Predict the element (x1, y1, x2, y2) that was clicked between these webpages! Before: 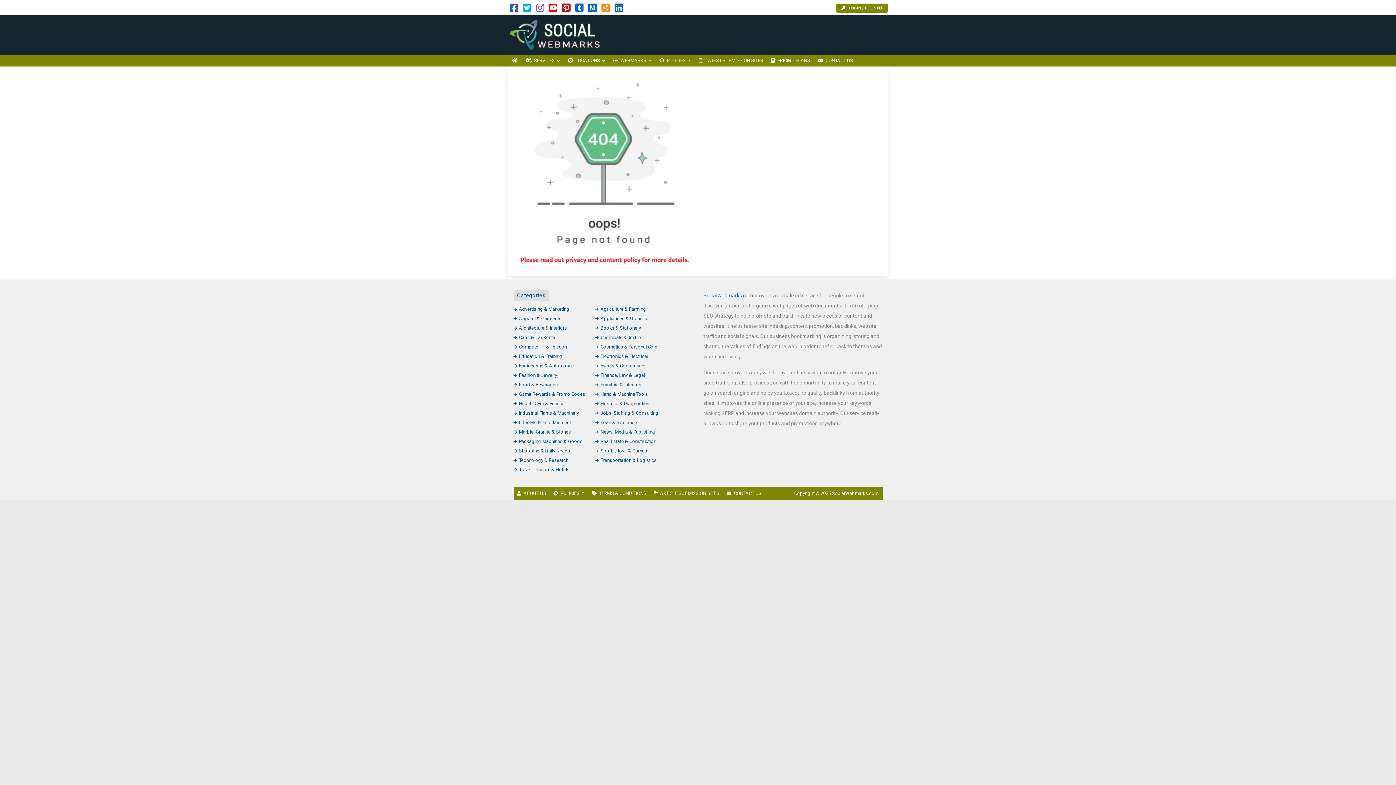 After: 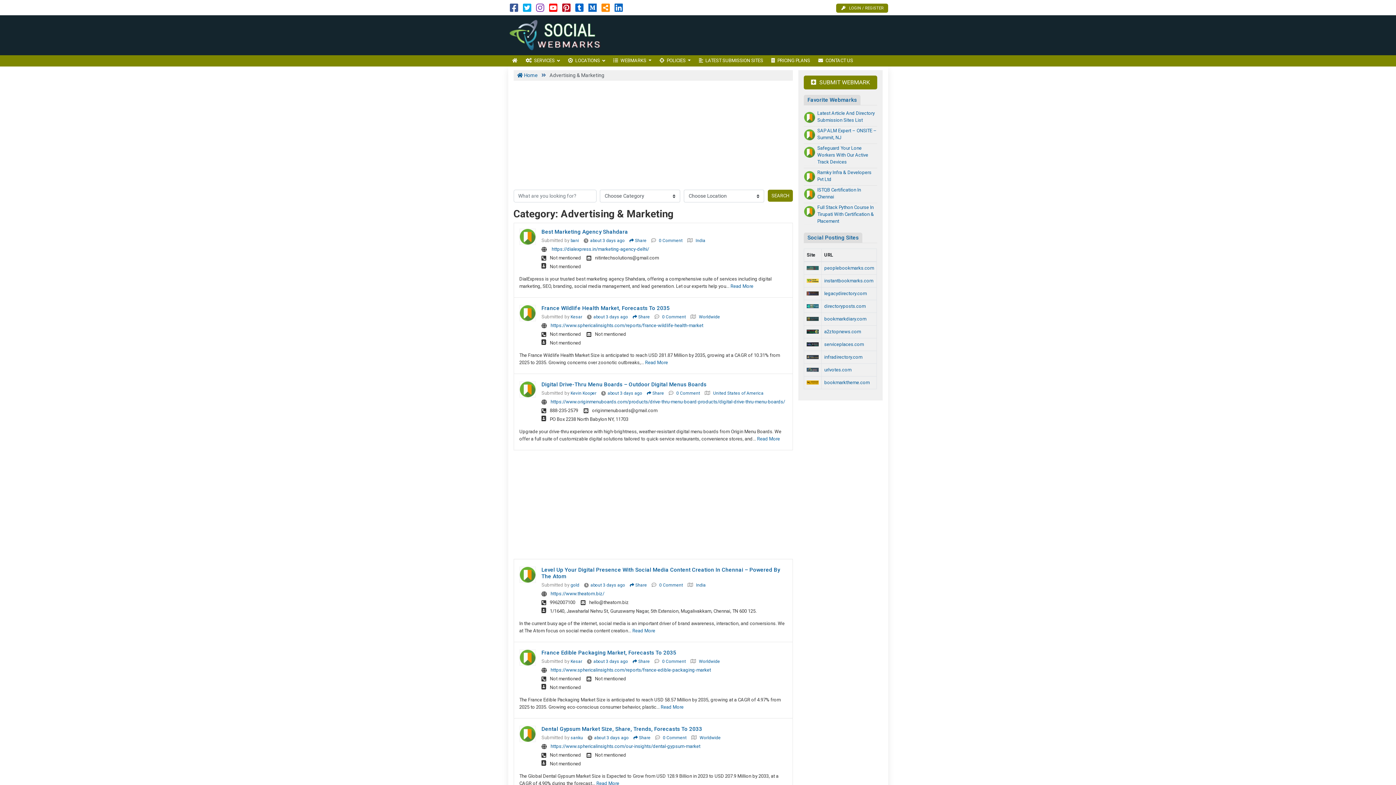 Action: bbox: (513, 306, 569, 311) label: Advertising & Marketing